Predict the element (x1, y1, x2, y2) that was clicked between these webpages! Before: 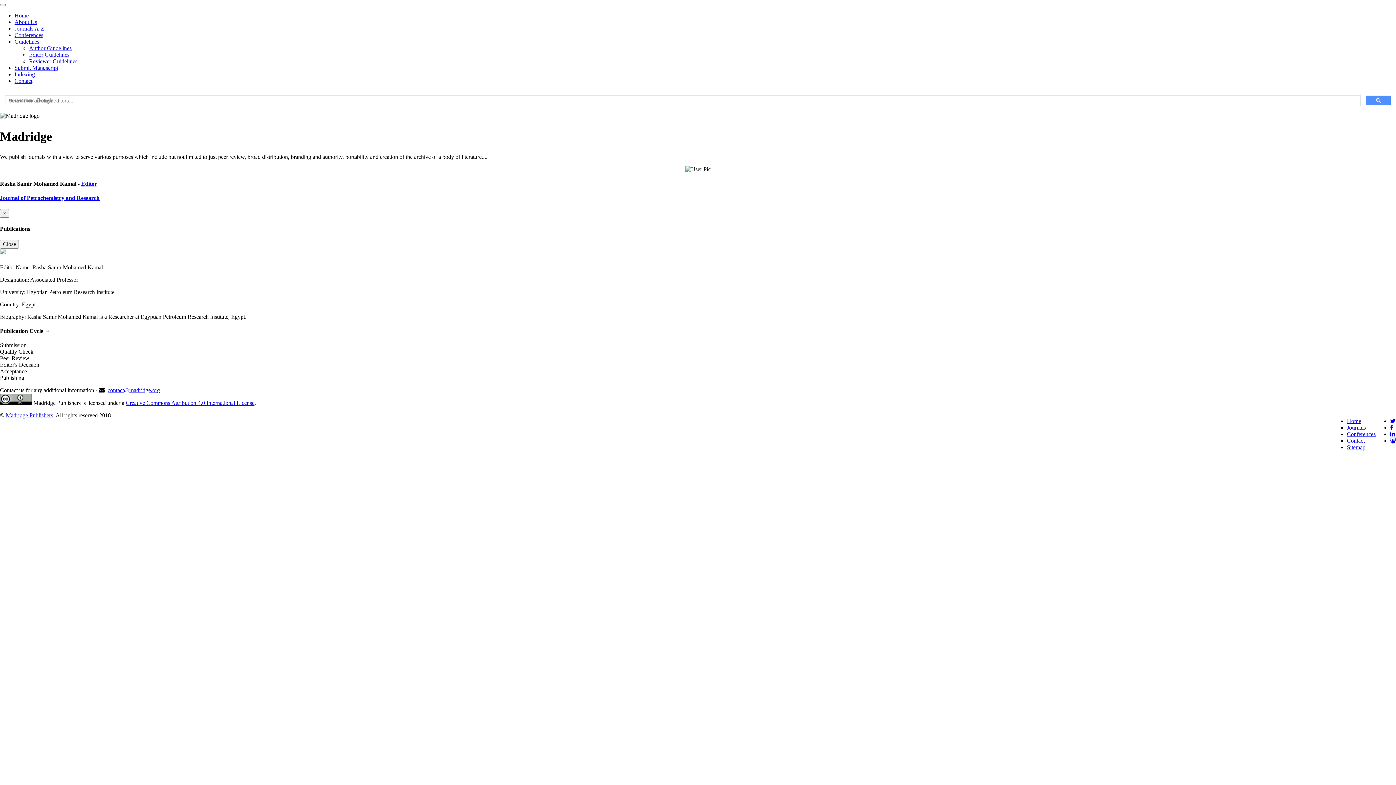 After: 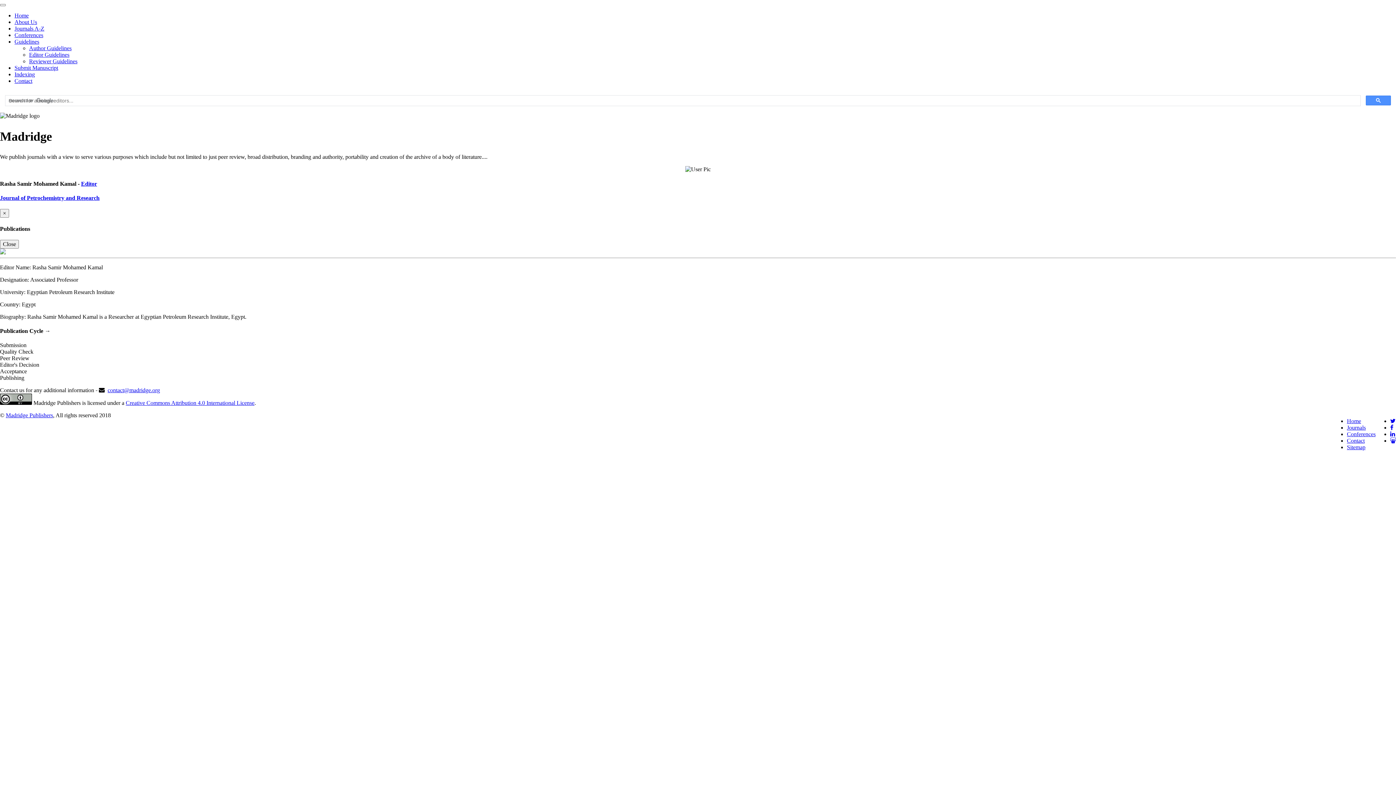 Action: bbox: (14, 32, 43, 38) label: Conferences